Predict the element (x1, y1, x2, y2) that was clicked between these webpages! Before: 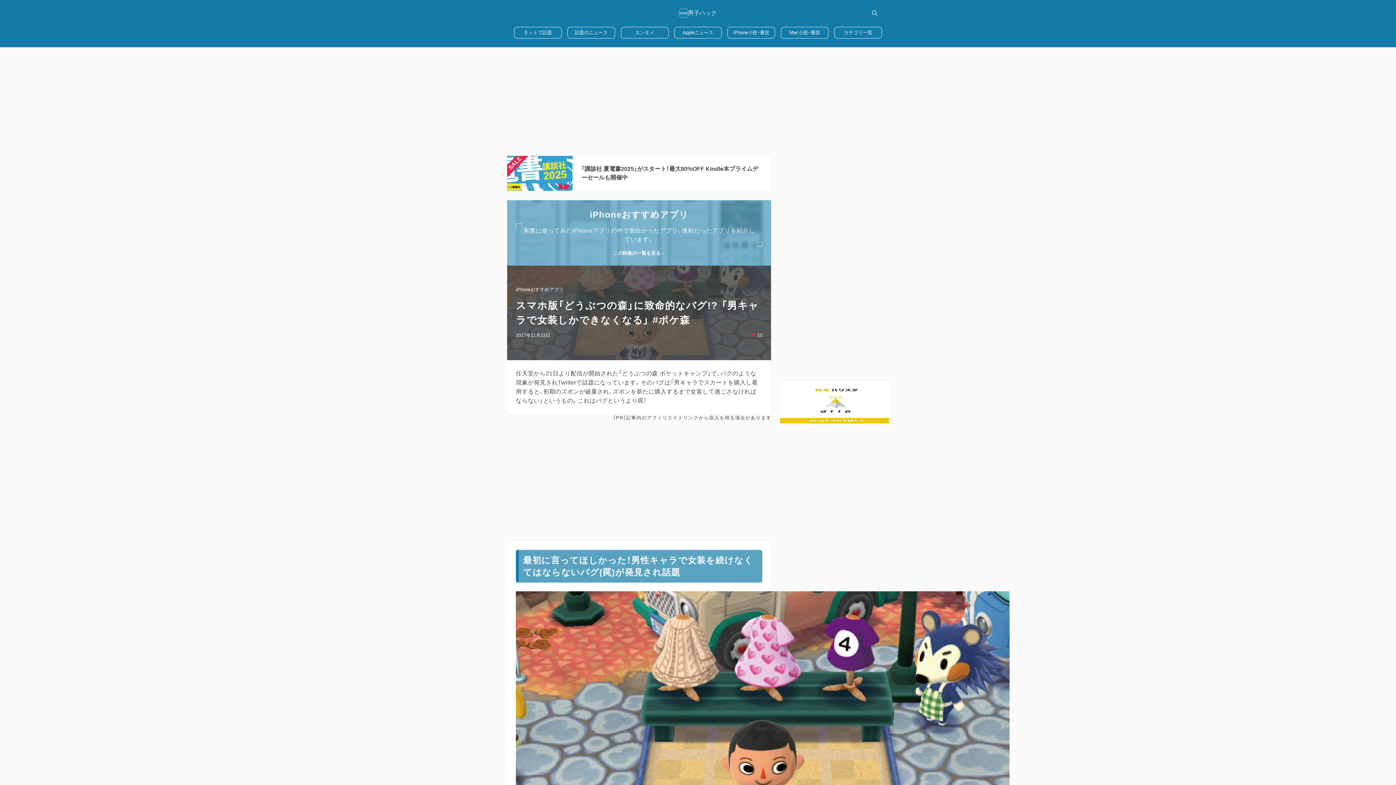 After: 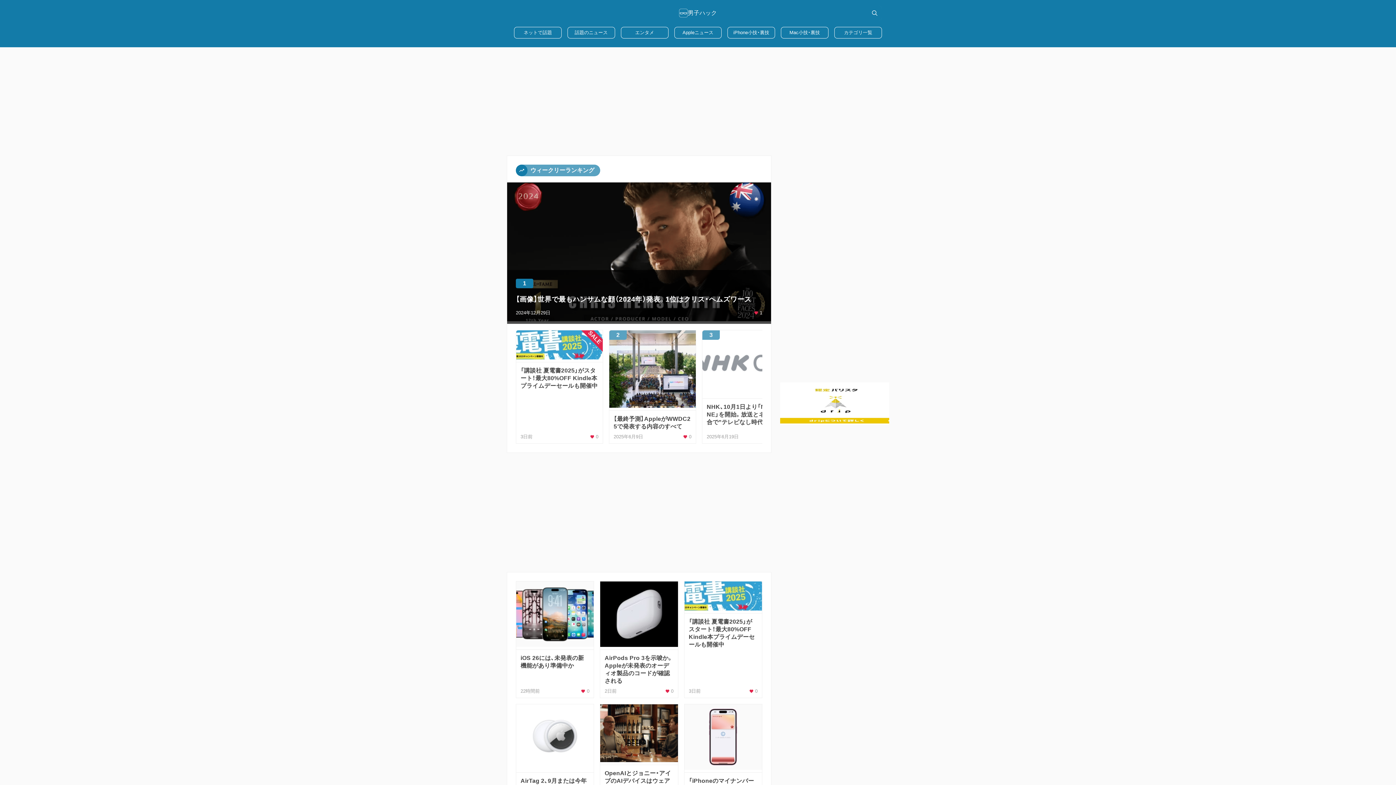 Action: bbox: (679, 8, 717, 17) label: 男子ハック